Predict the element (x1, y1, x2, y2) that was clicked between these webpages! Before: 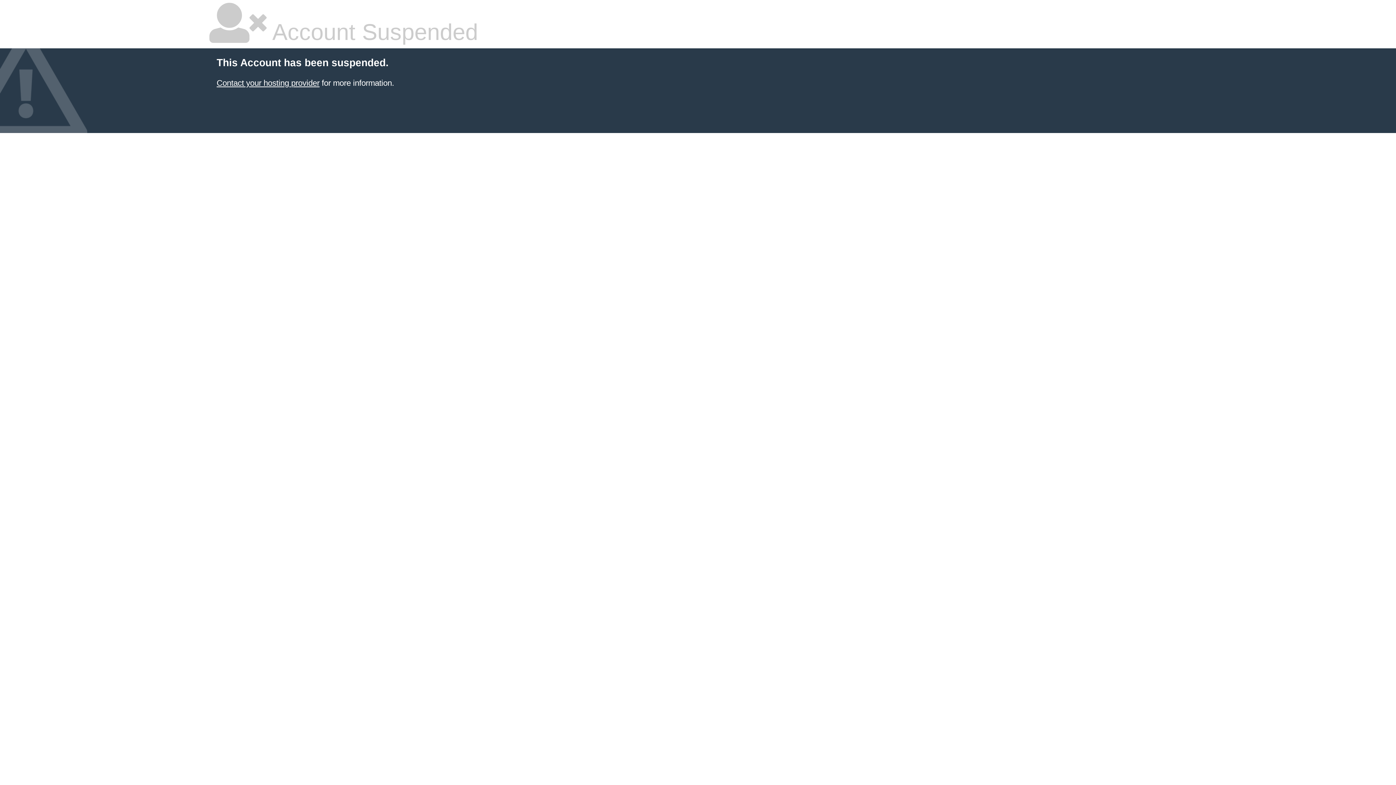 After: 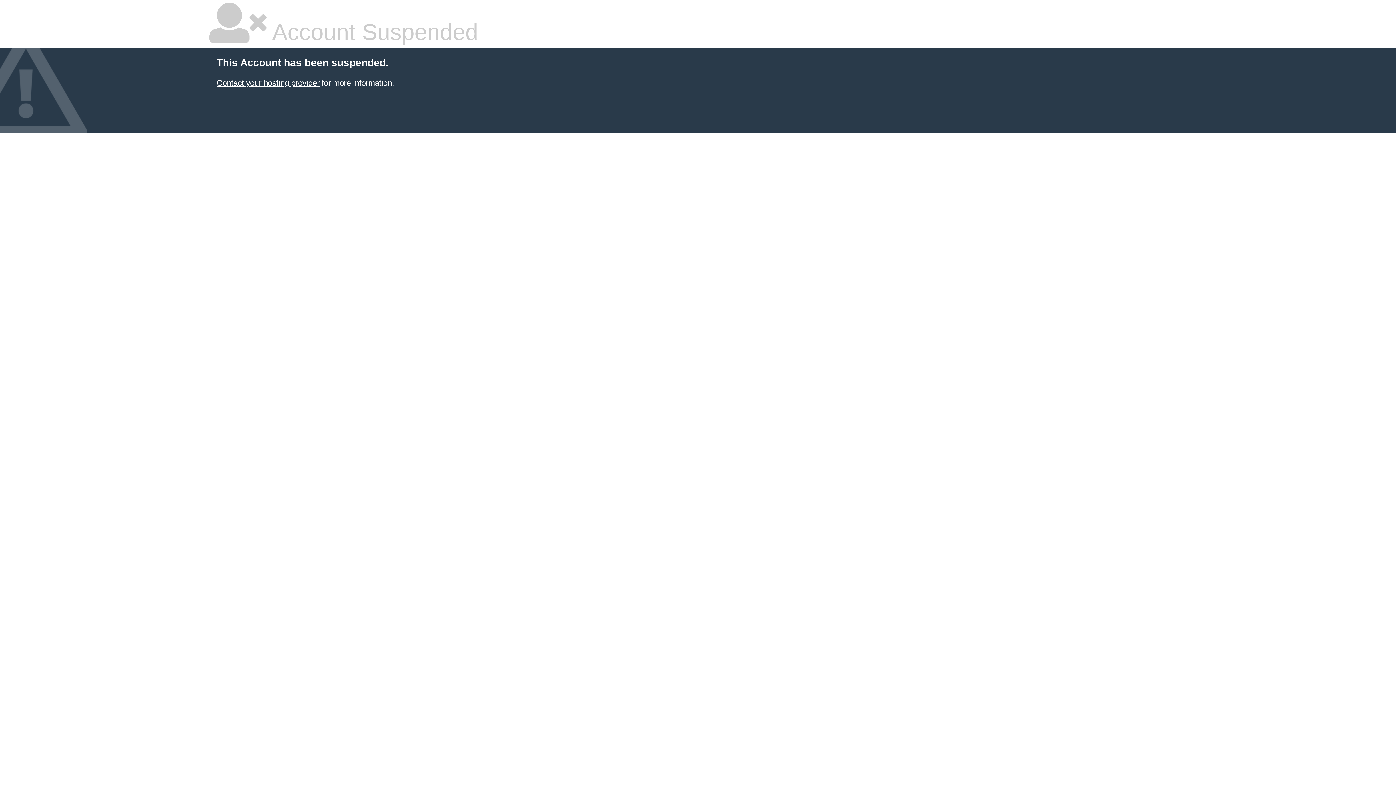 Action: label: Contact your hosting provider bbox: (216, 78, 319, 87)